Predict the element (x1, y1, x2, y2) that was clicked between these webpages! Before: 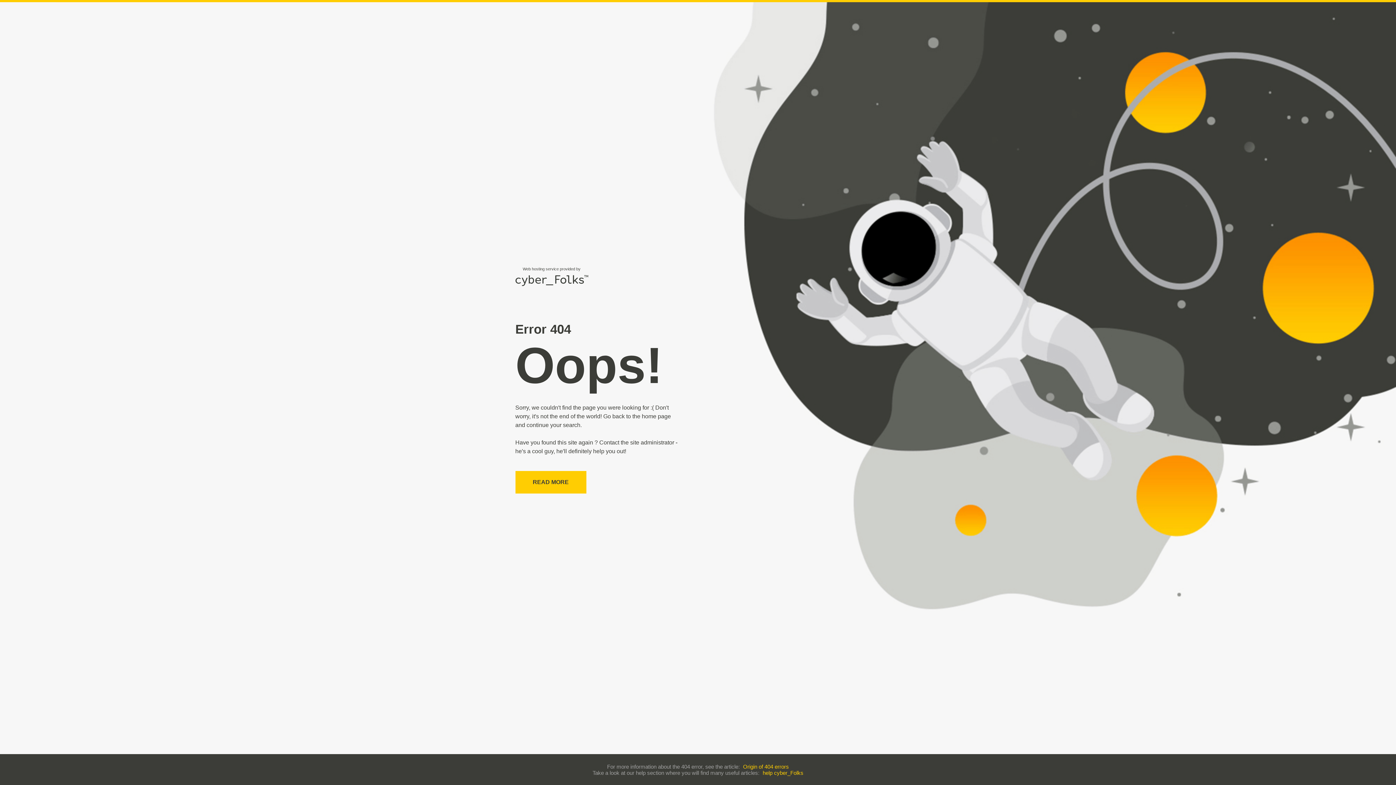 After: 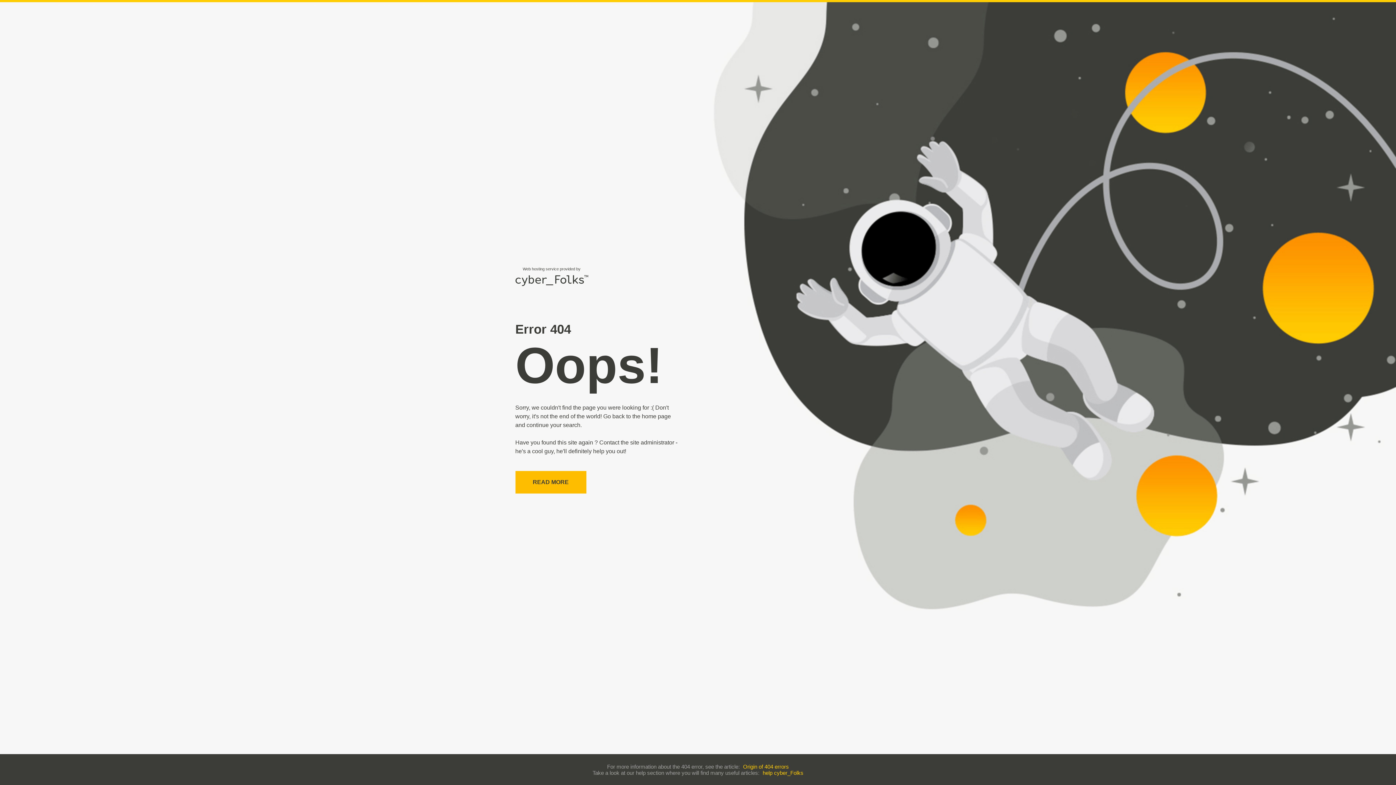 Action: bbox: (515, 471, 586, 493) label: READ MORE